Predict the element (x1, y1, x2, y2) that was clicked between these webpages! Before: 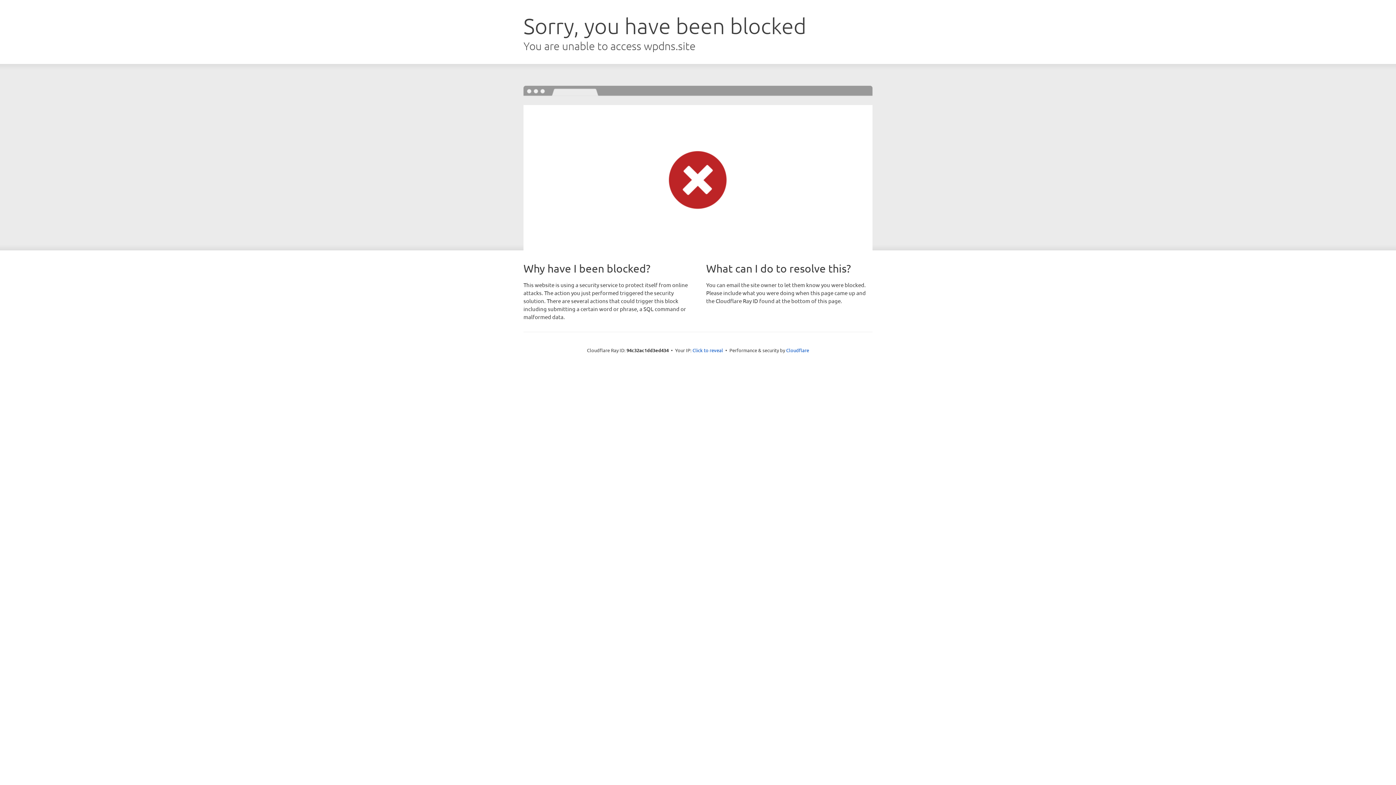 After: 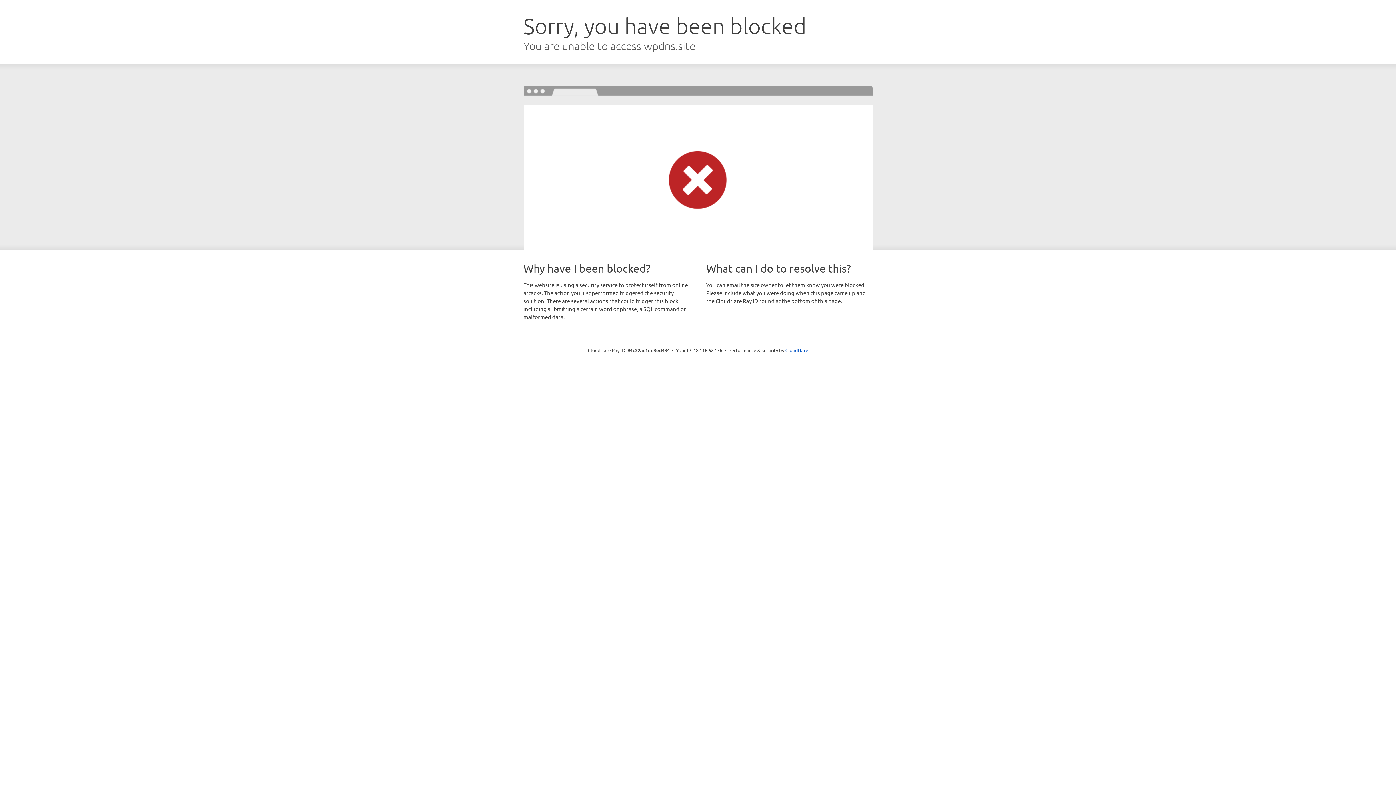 Action: label: Click to reveal bbox: (692, 346, 723, 353)